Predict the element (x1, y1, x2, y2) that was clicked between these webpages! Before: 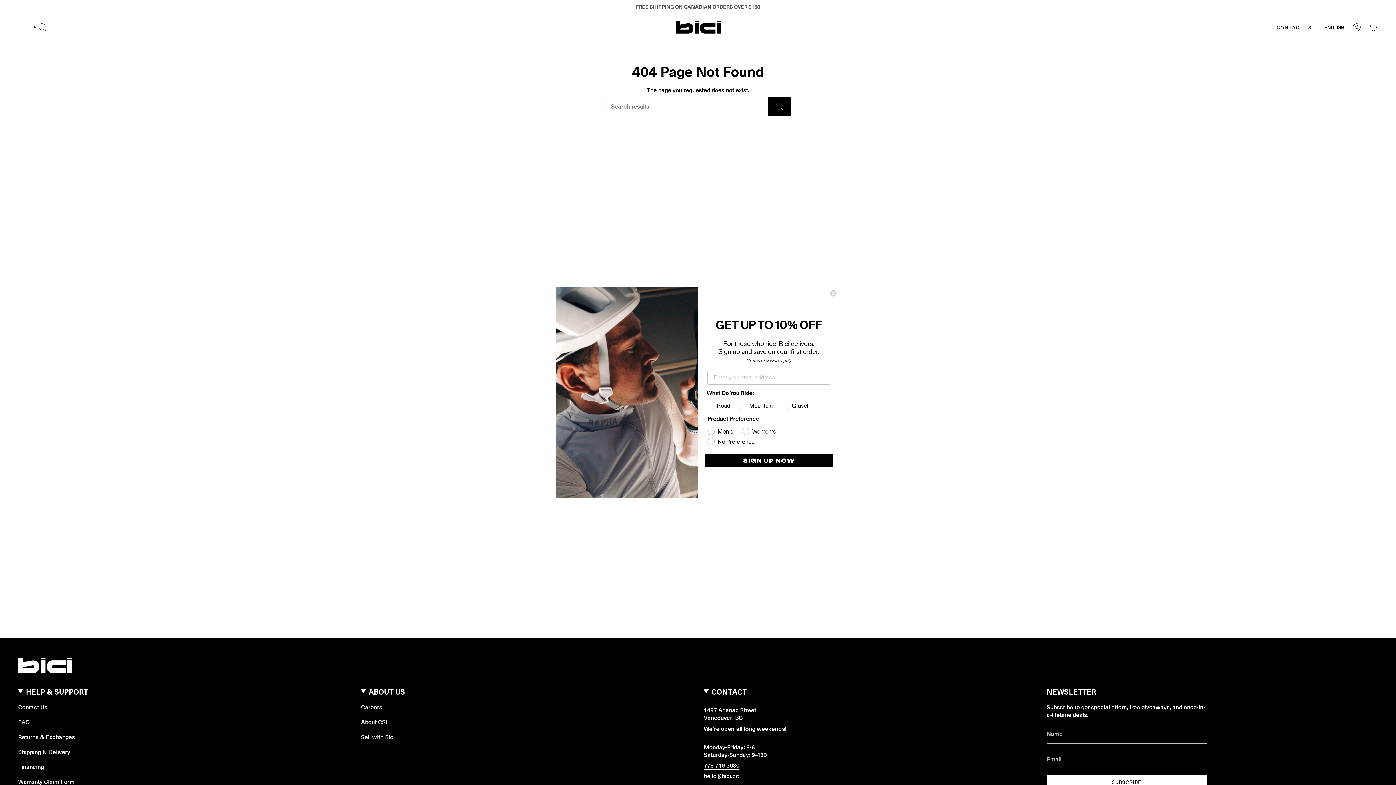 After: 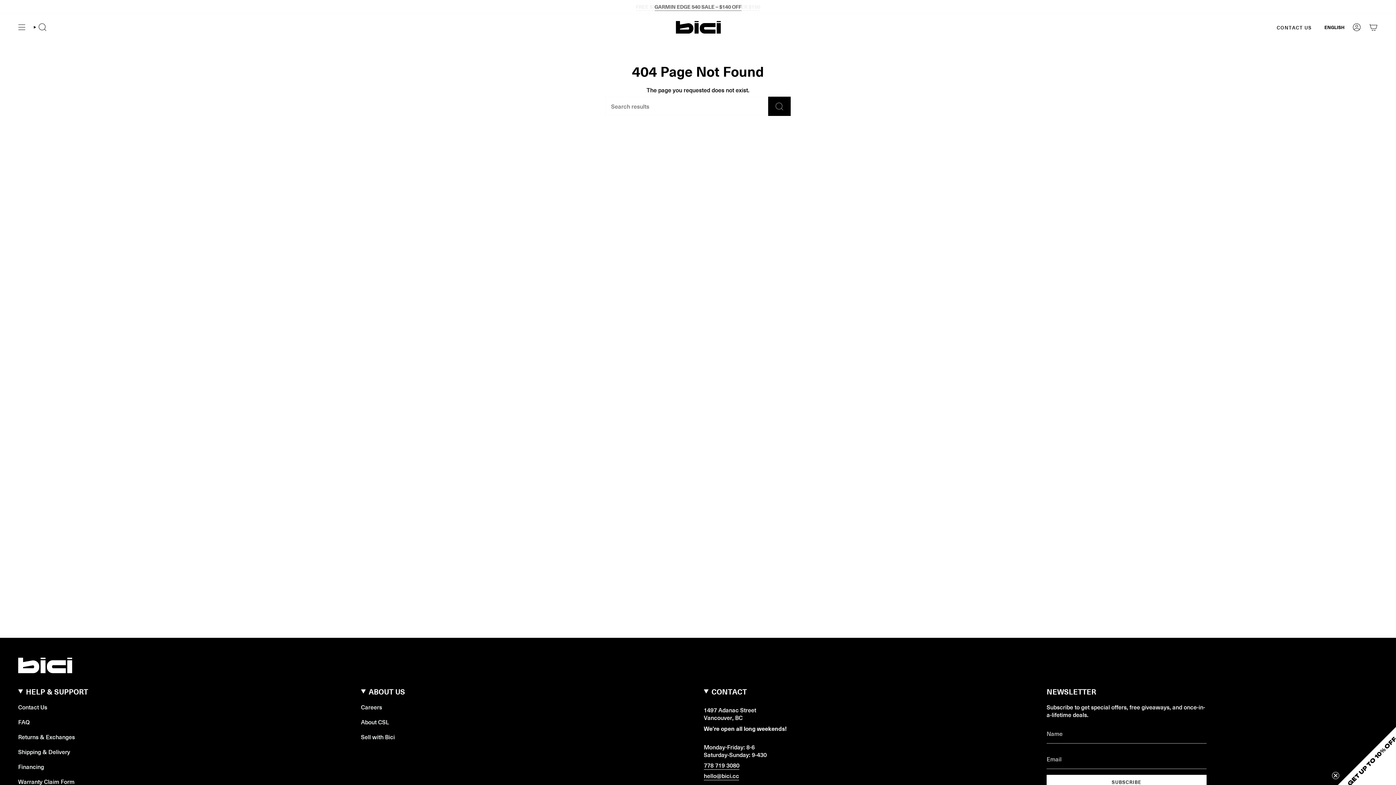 Action: bbox: (829, 290, 837, 297) label: Close dialog